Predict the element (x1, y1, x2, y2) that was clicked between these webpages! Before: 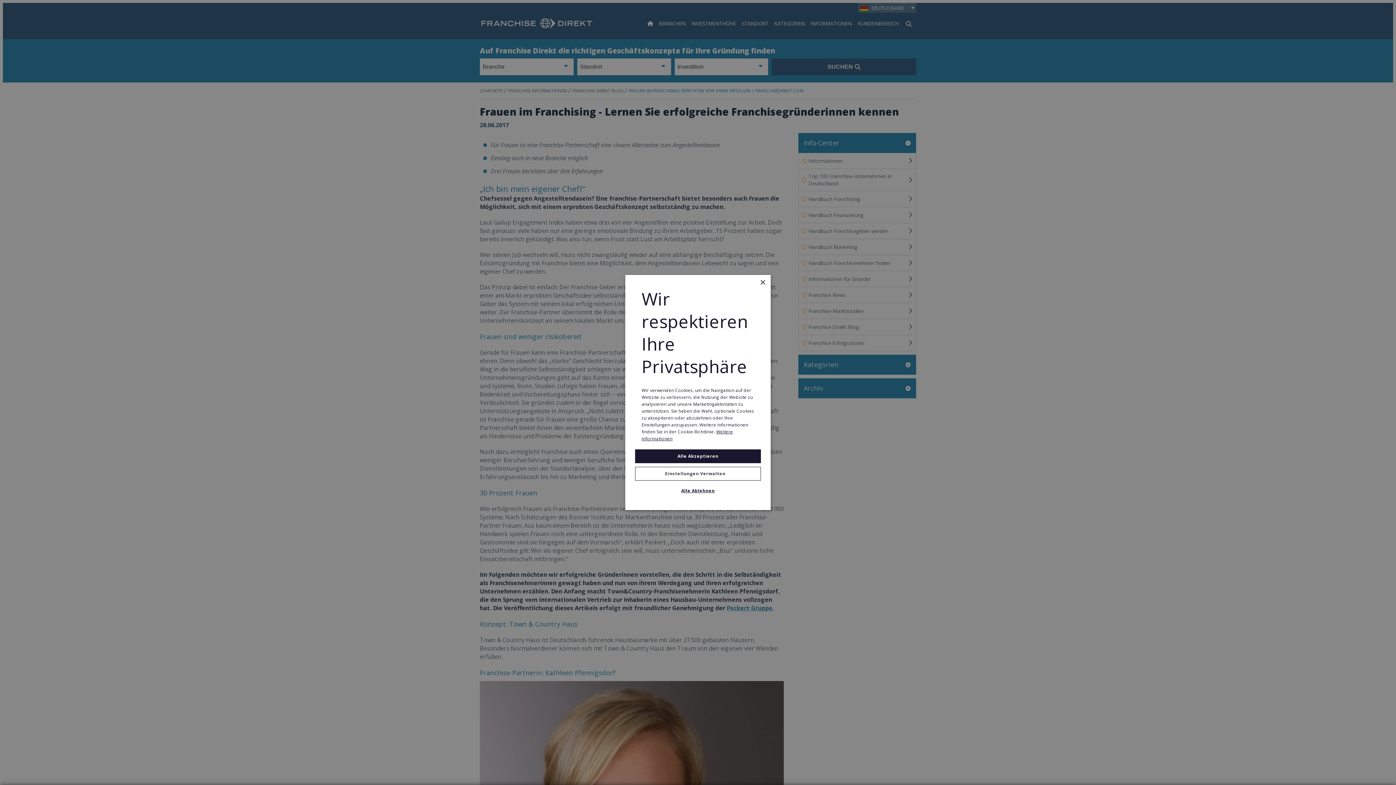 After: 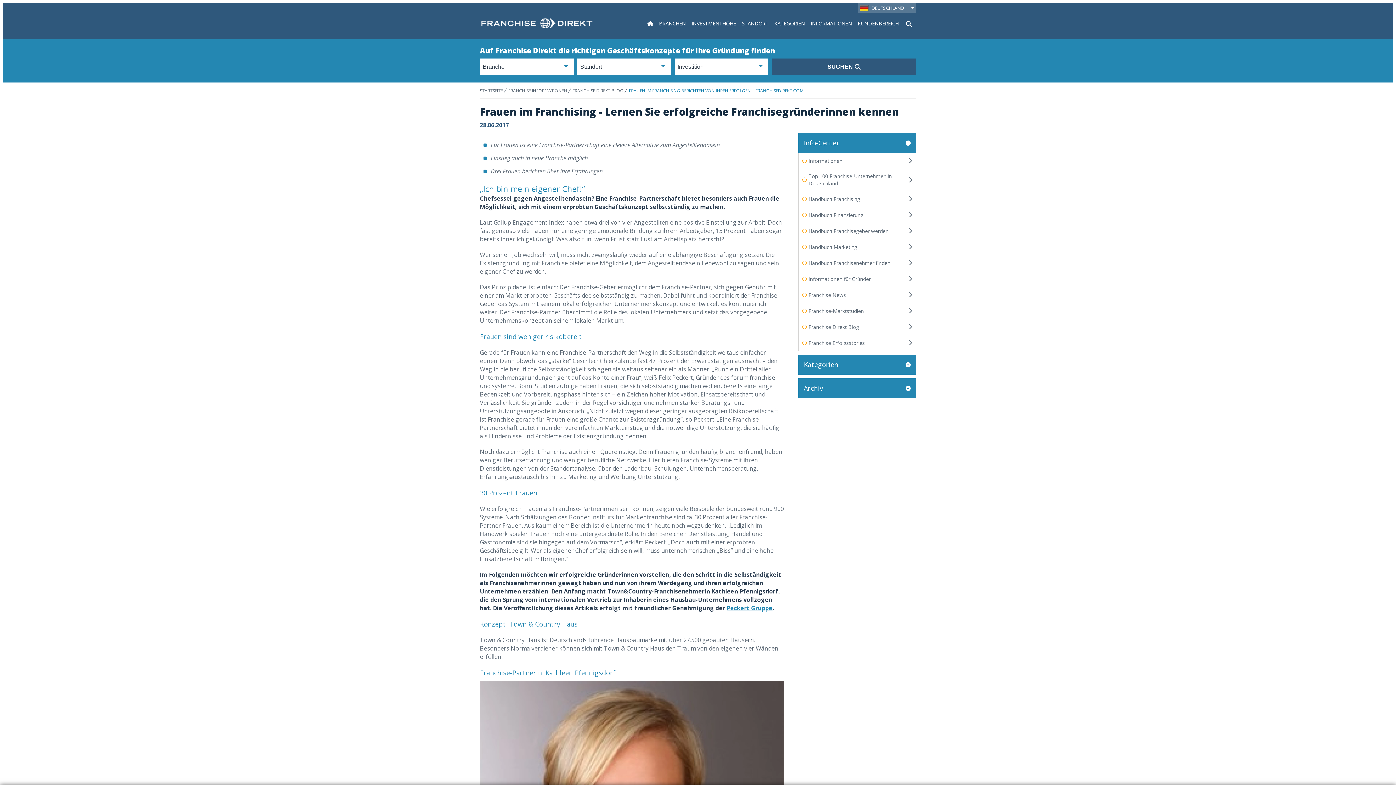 Action: label: Alle Ablehnen bbox: (635, 484, 761, 497)